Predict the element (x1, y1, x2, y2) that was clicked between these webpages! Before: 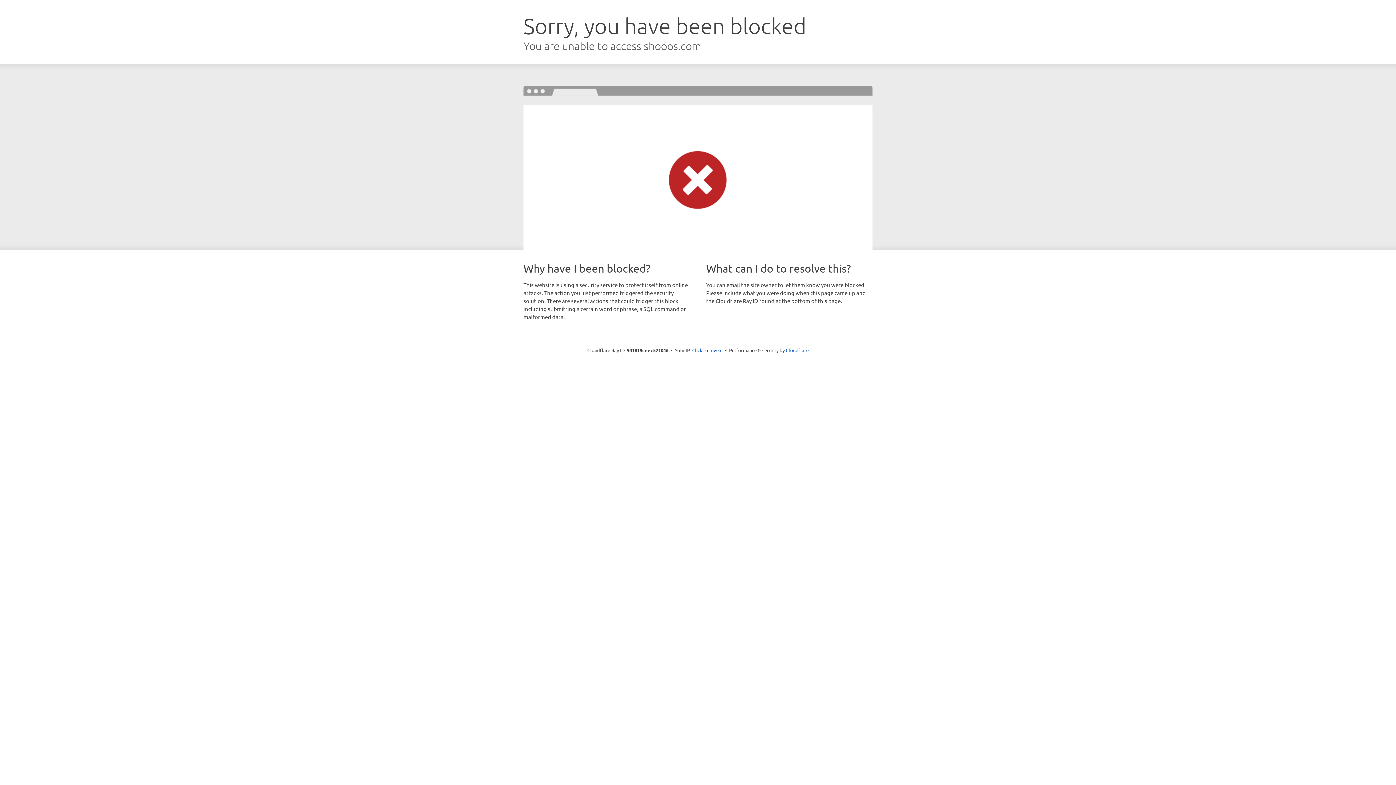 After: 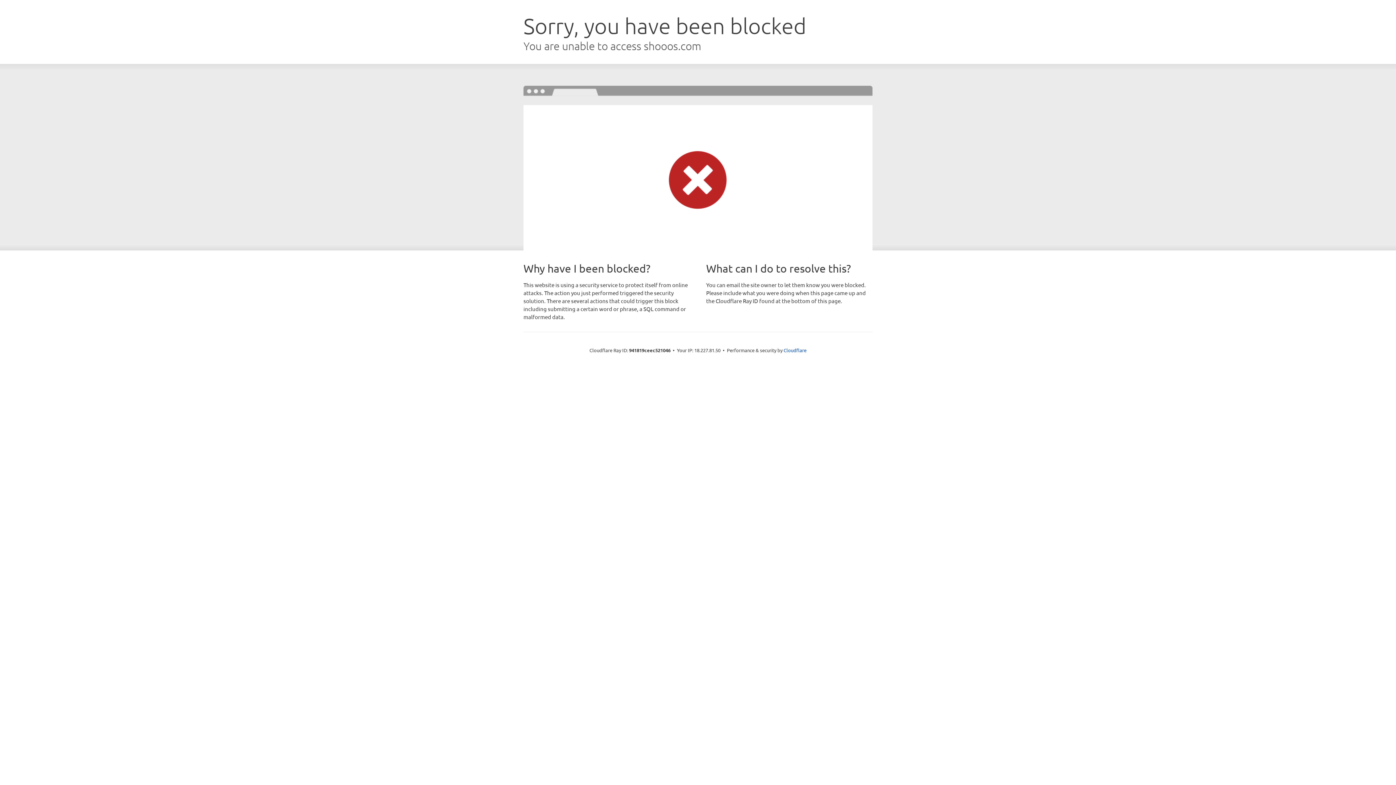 Action: bbox: (692, 346, 722, 353) label: Click to reveal